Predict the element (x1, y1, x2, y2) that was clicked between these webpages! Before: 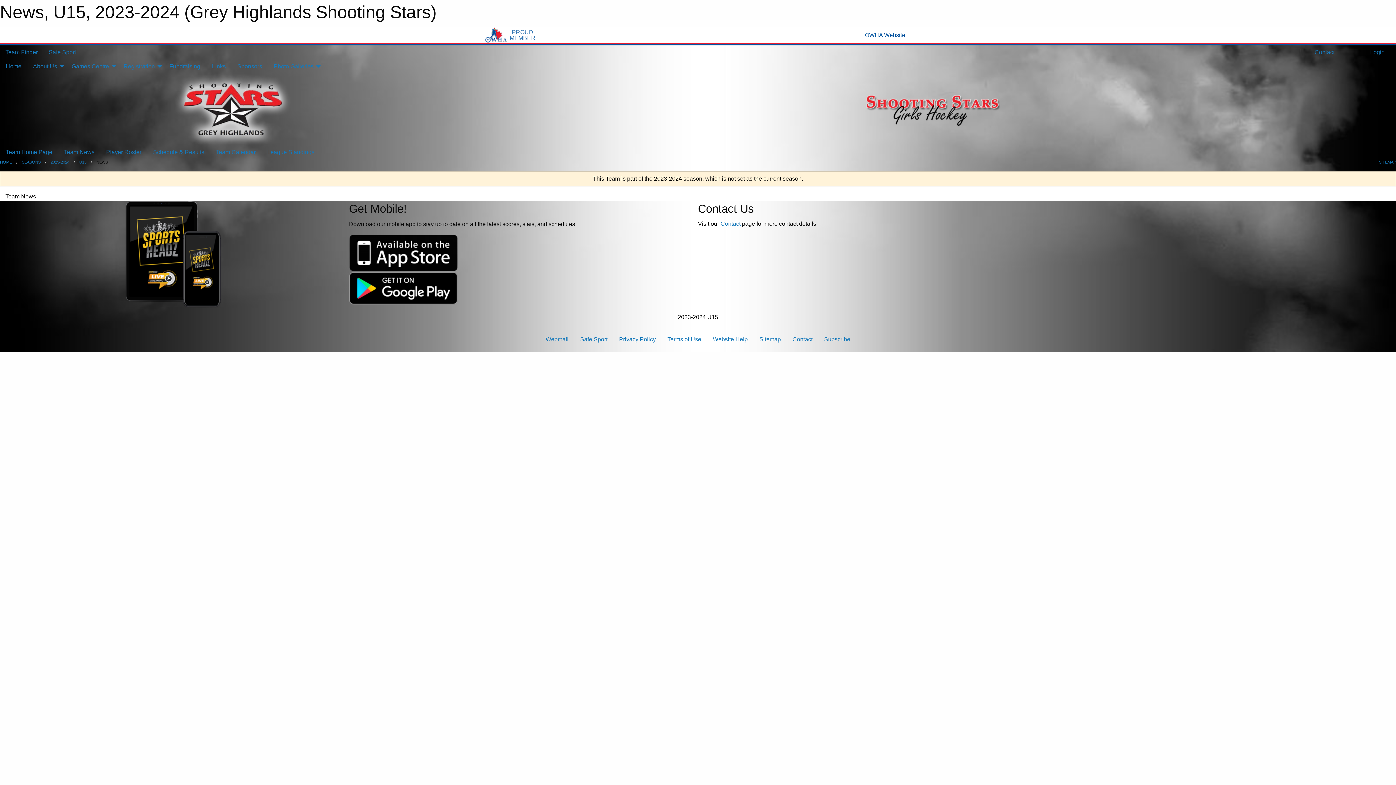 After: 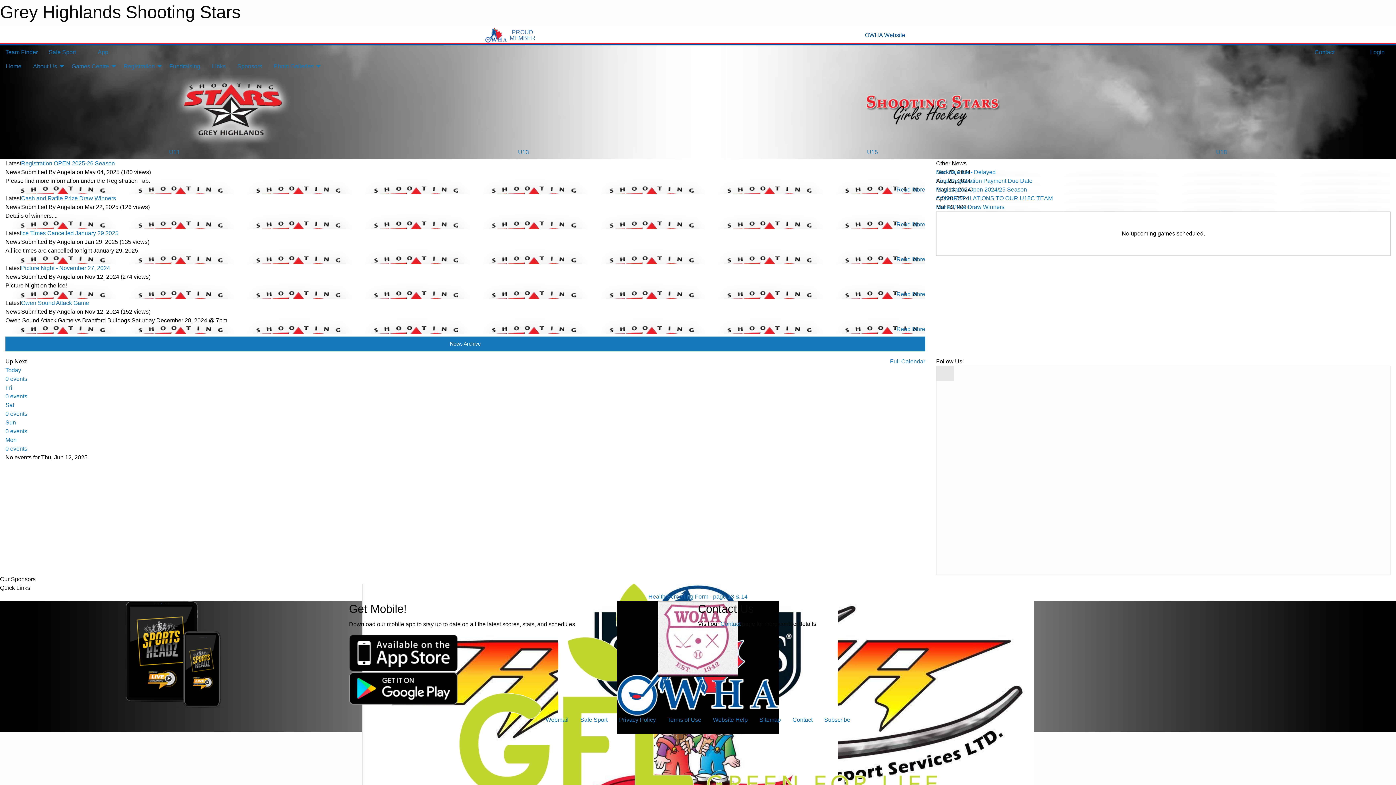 Action: bbox: (173, 105, 291, 111)